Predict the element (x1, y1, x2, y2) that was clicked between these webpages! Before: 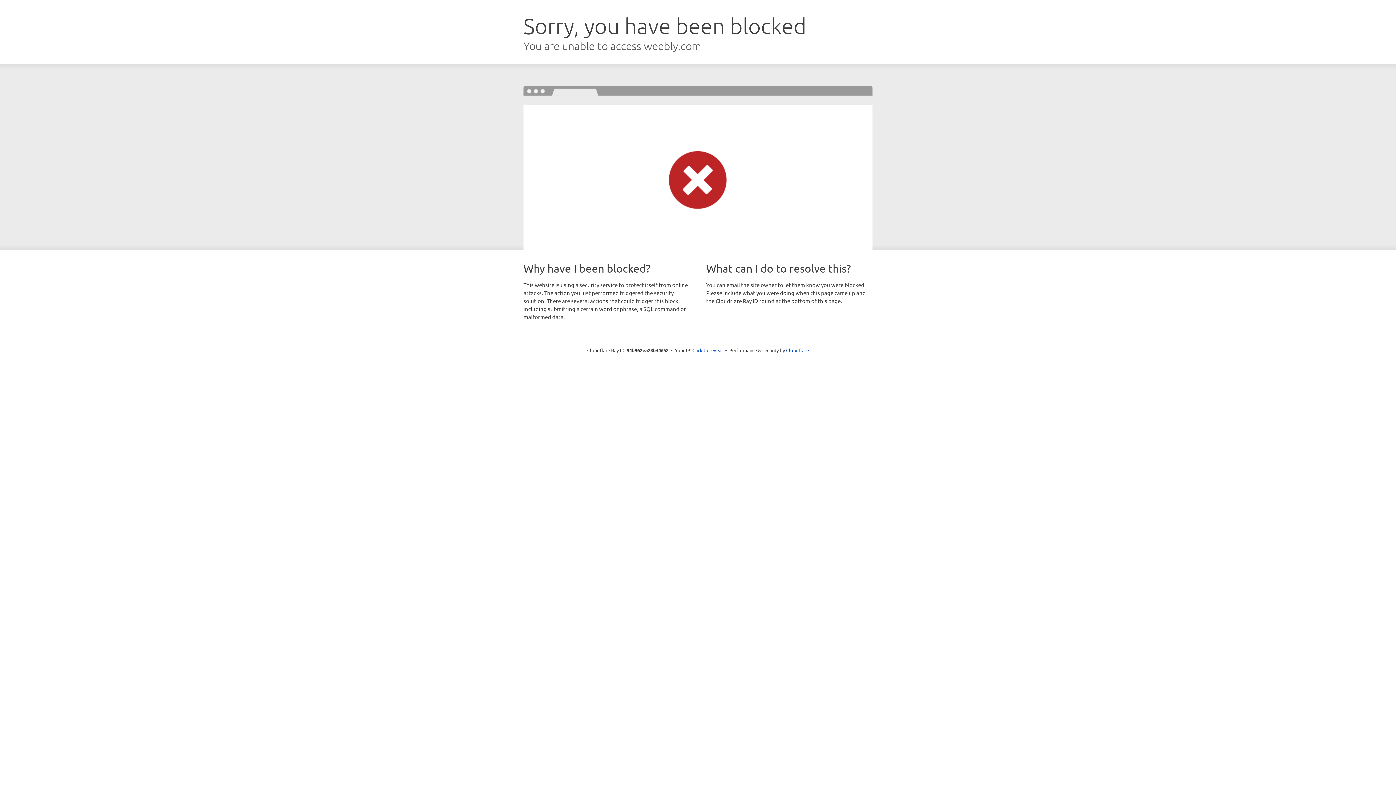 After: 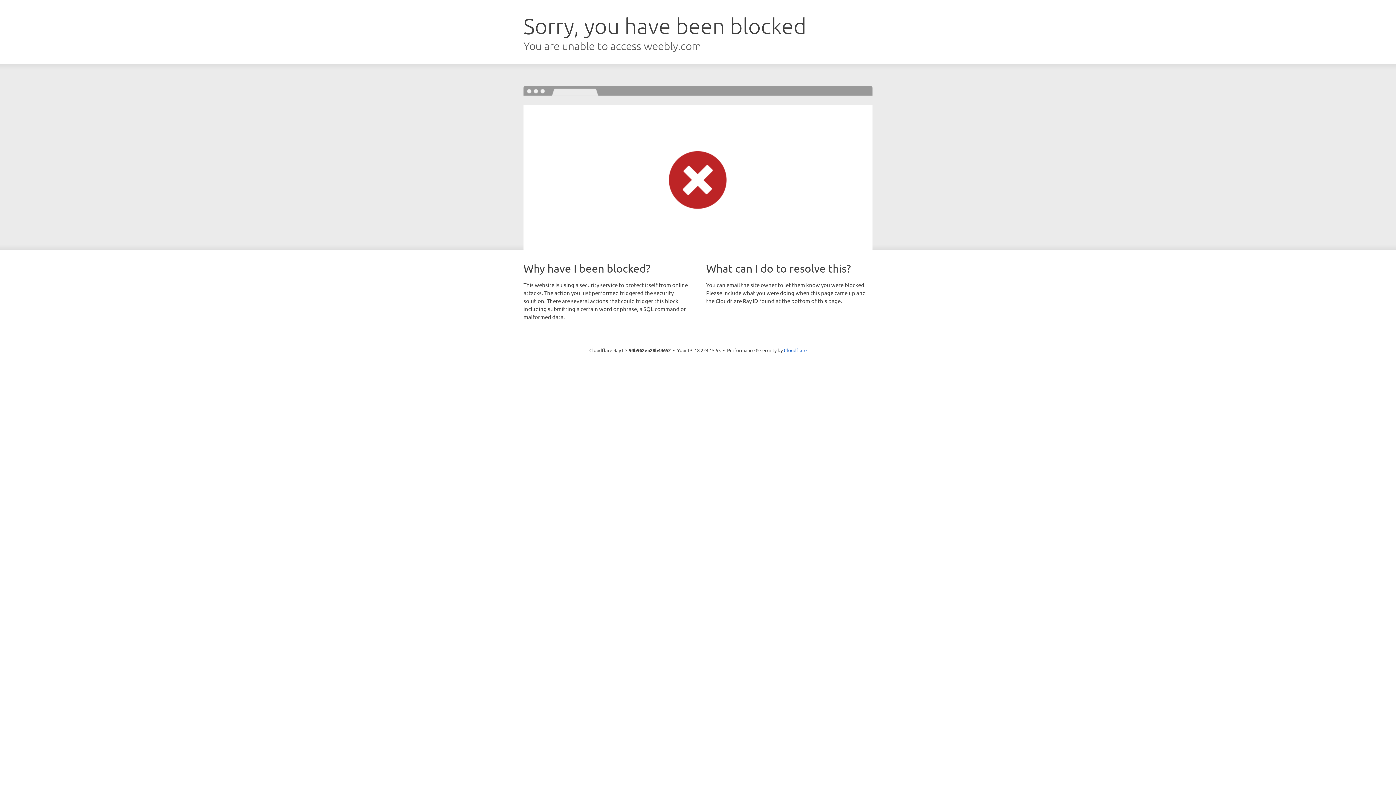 Action: bbox: (692, 346, 723, 353) label: Click to reveal